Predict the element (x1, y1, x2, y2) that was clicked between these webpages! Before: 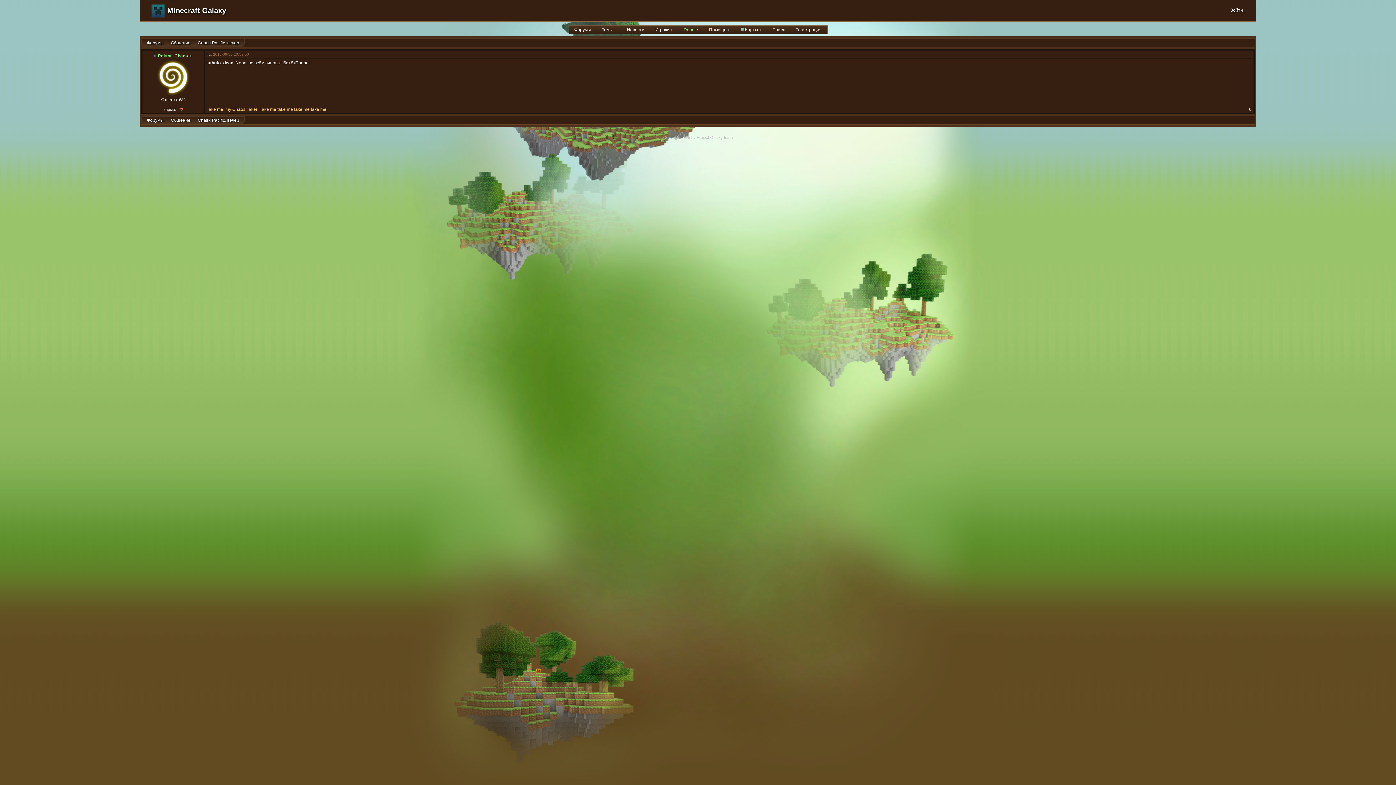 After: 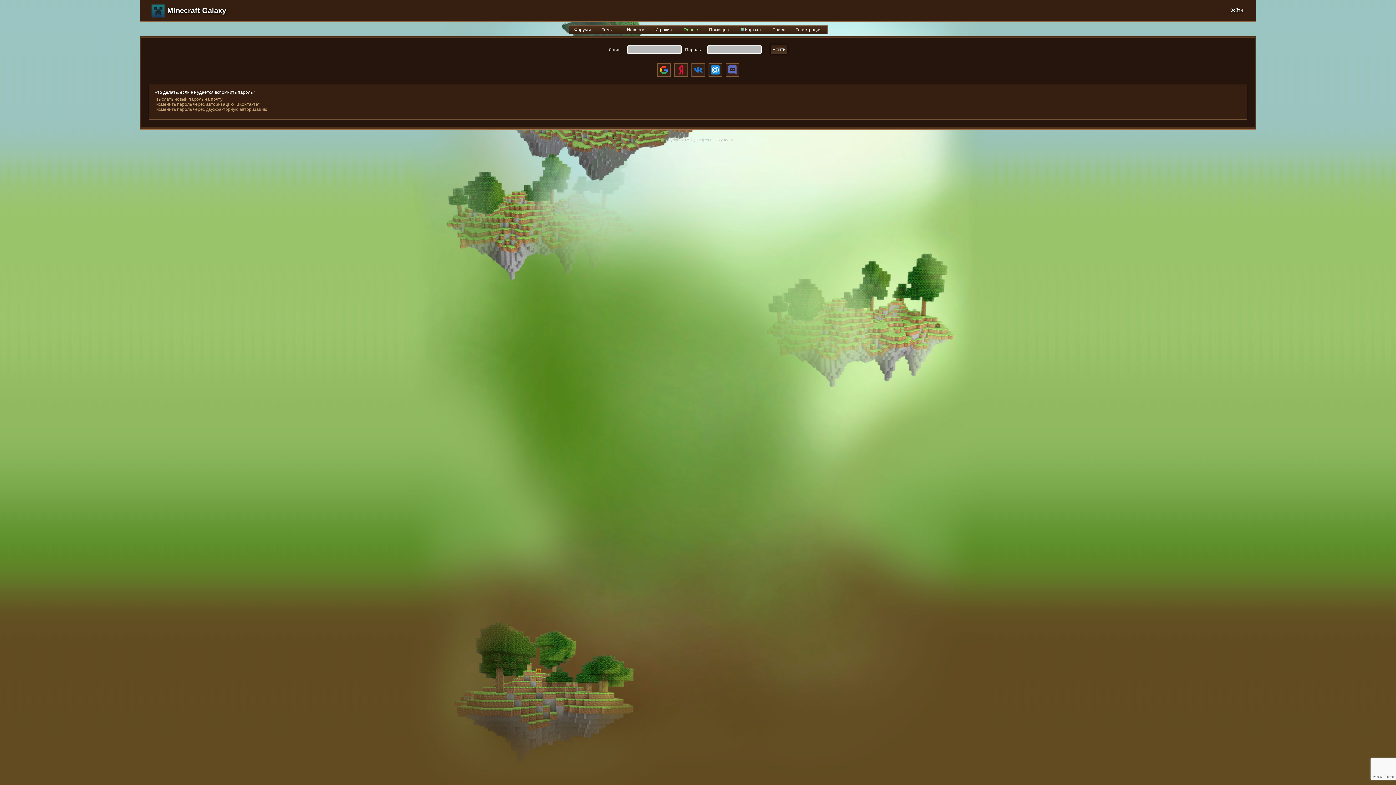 Action: bbox: (1226, 4, 1246, 17) label: Войти